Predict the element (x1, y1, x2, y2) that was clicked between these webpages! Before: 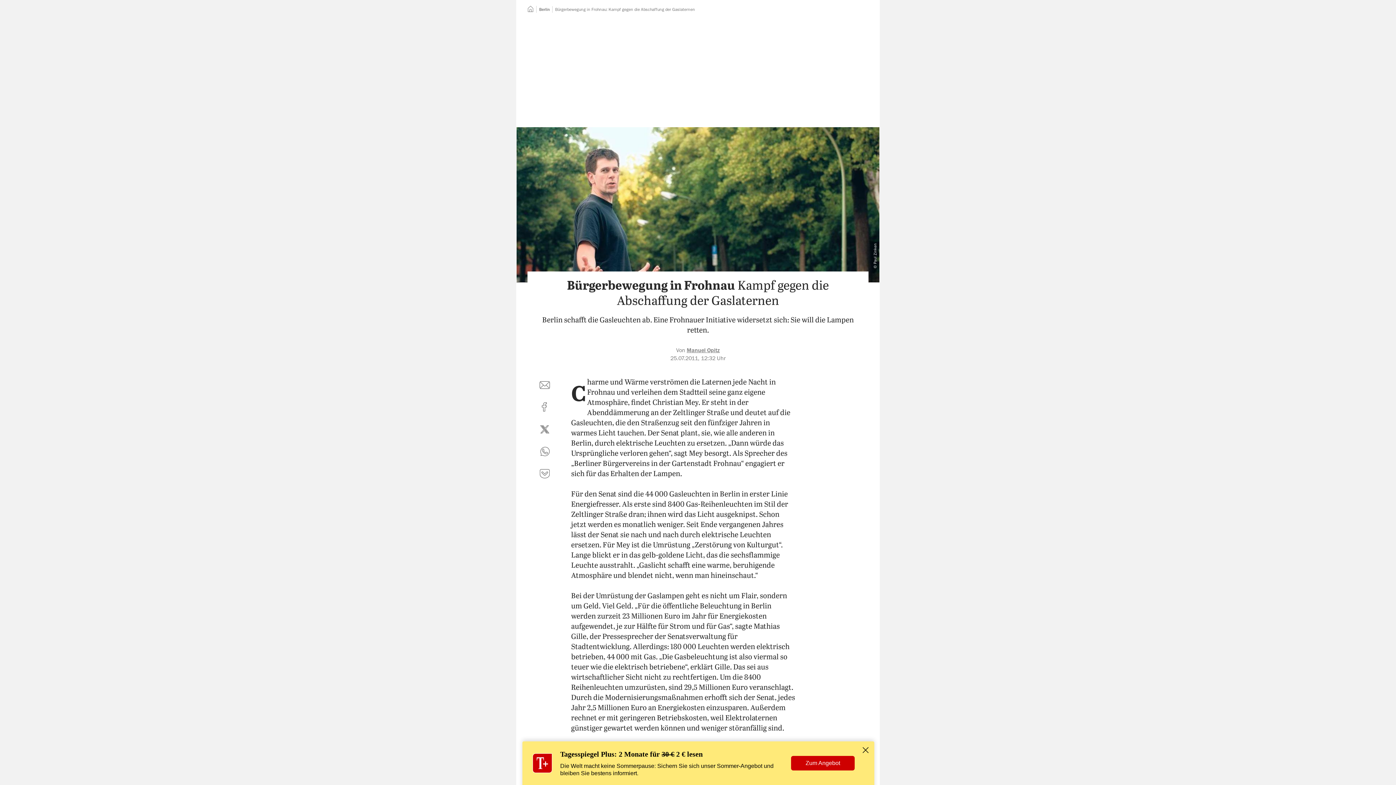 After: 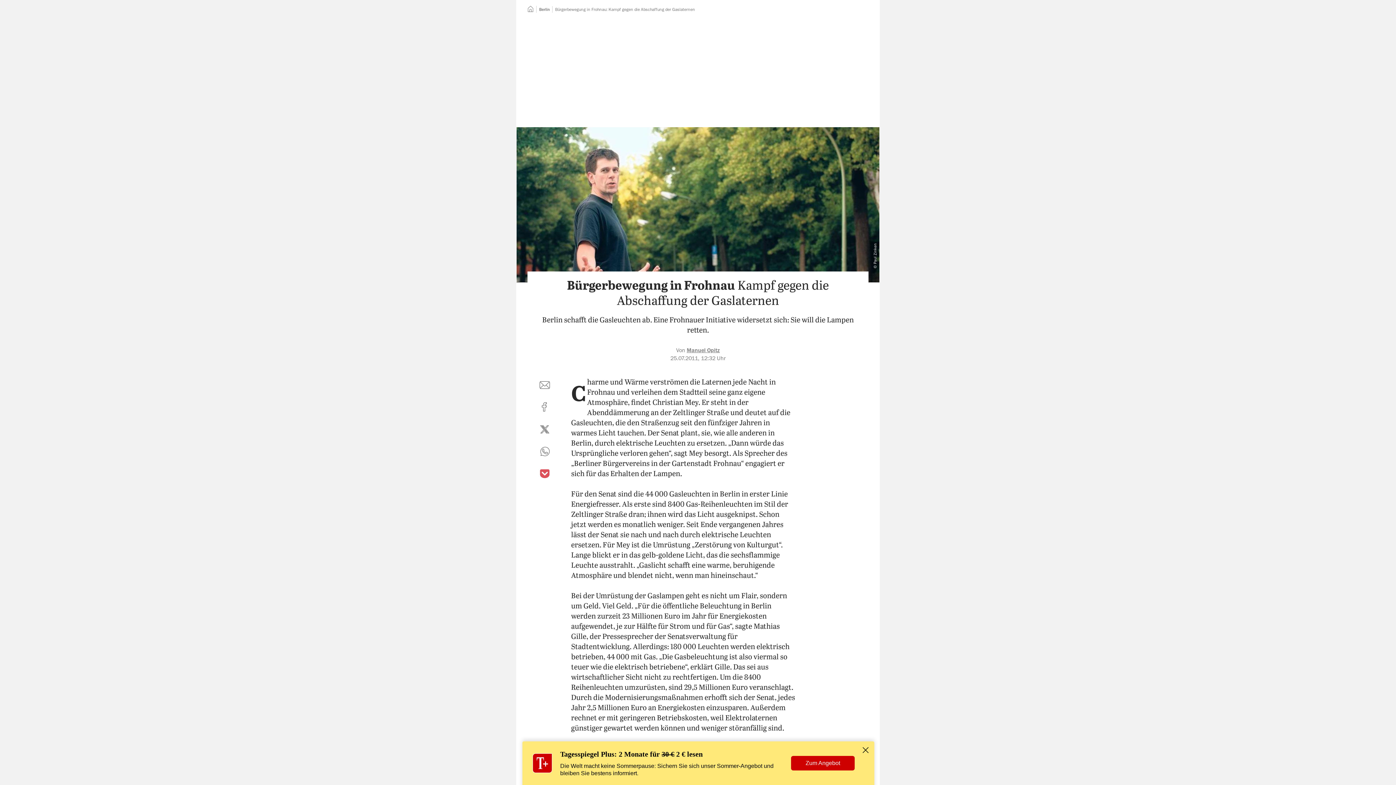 Action: bbox: (536, 465, 553, 482) label: auf Pocket teilen